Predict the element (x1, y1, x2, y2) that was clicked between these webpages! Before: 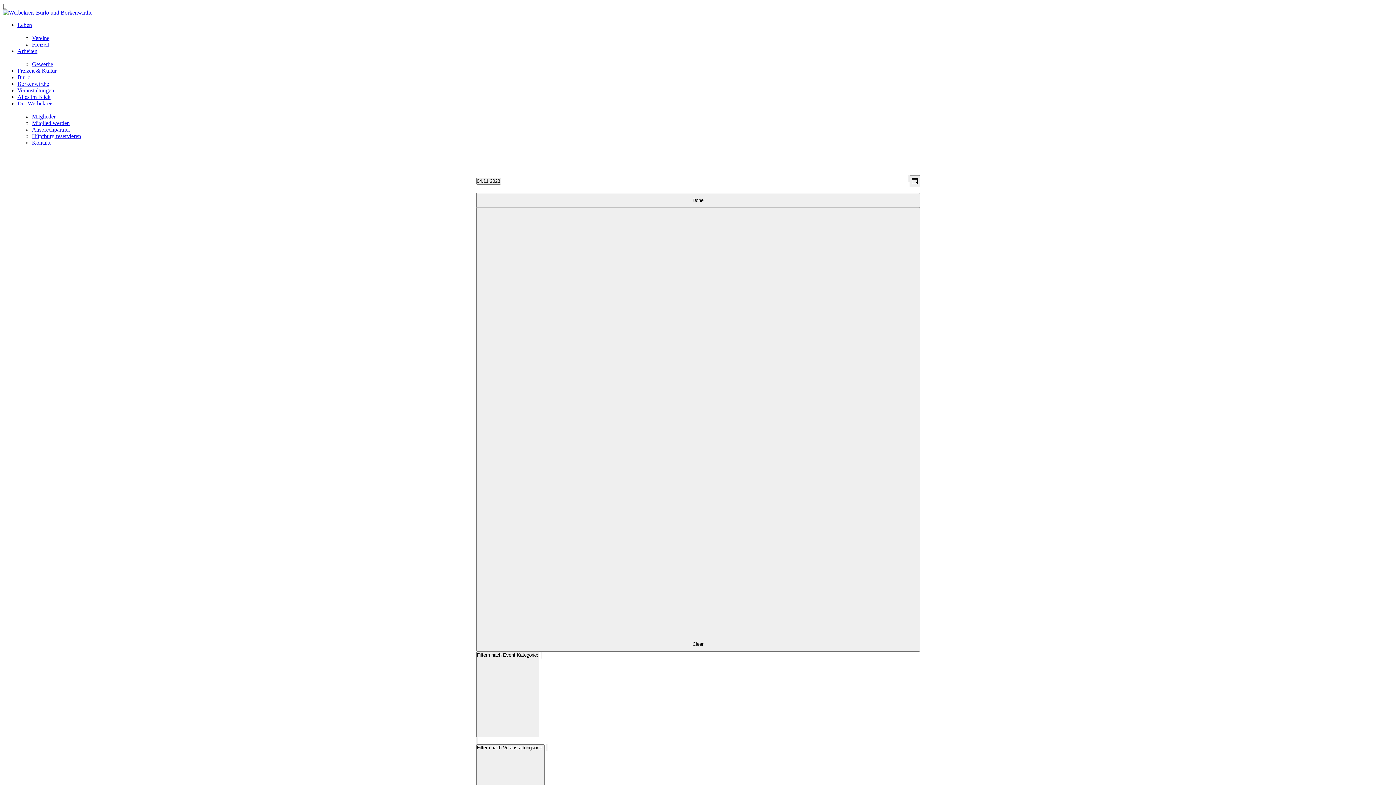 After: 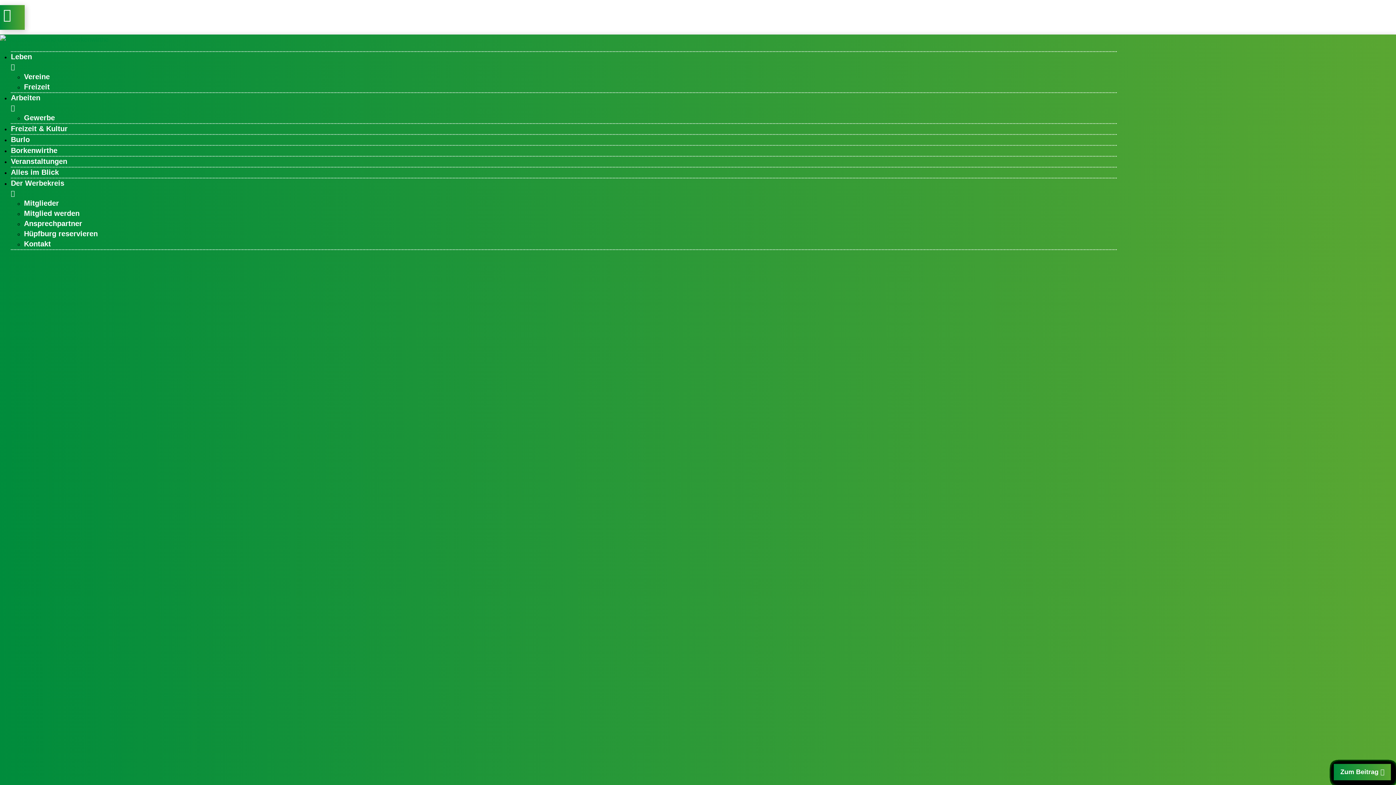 Action: label: Alles im Blick bbox: (17, 93, 50, 100)